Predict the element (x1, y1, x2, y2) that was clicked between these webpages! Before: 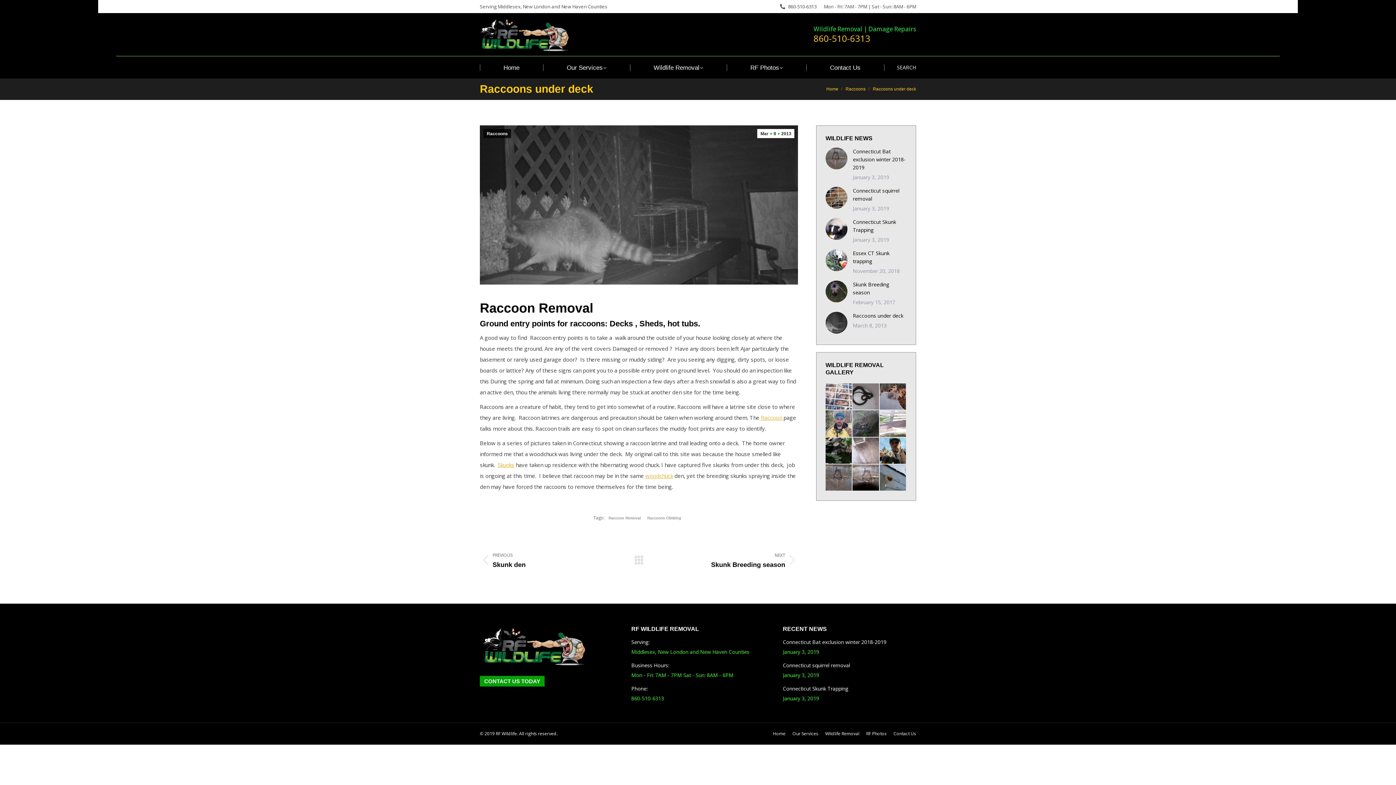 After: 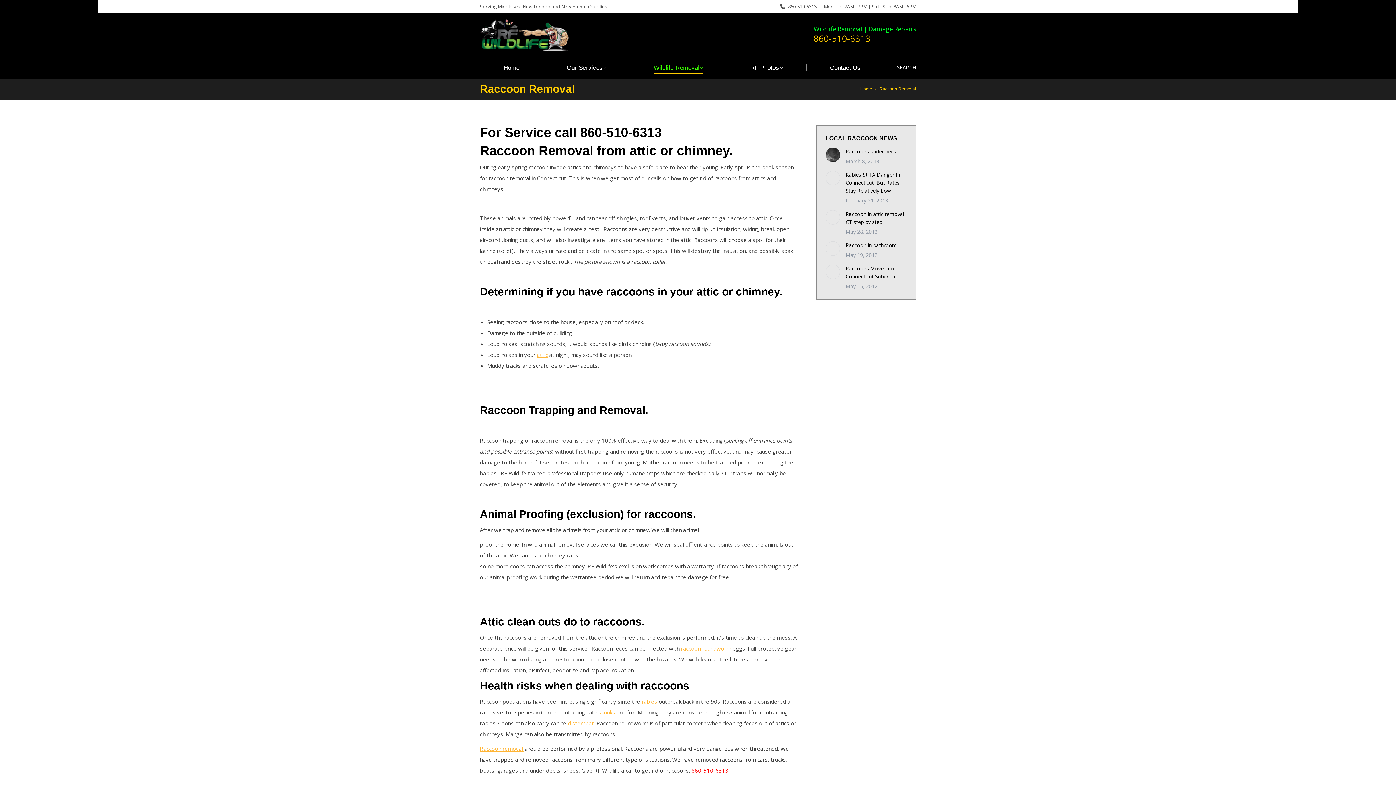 Action: bbox: (761, 414, 783, 421) label: Raccoon 